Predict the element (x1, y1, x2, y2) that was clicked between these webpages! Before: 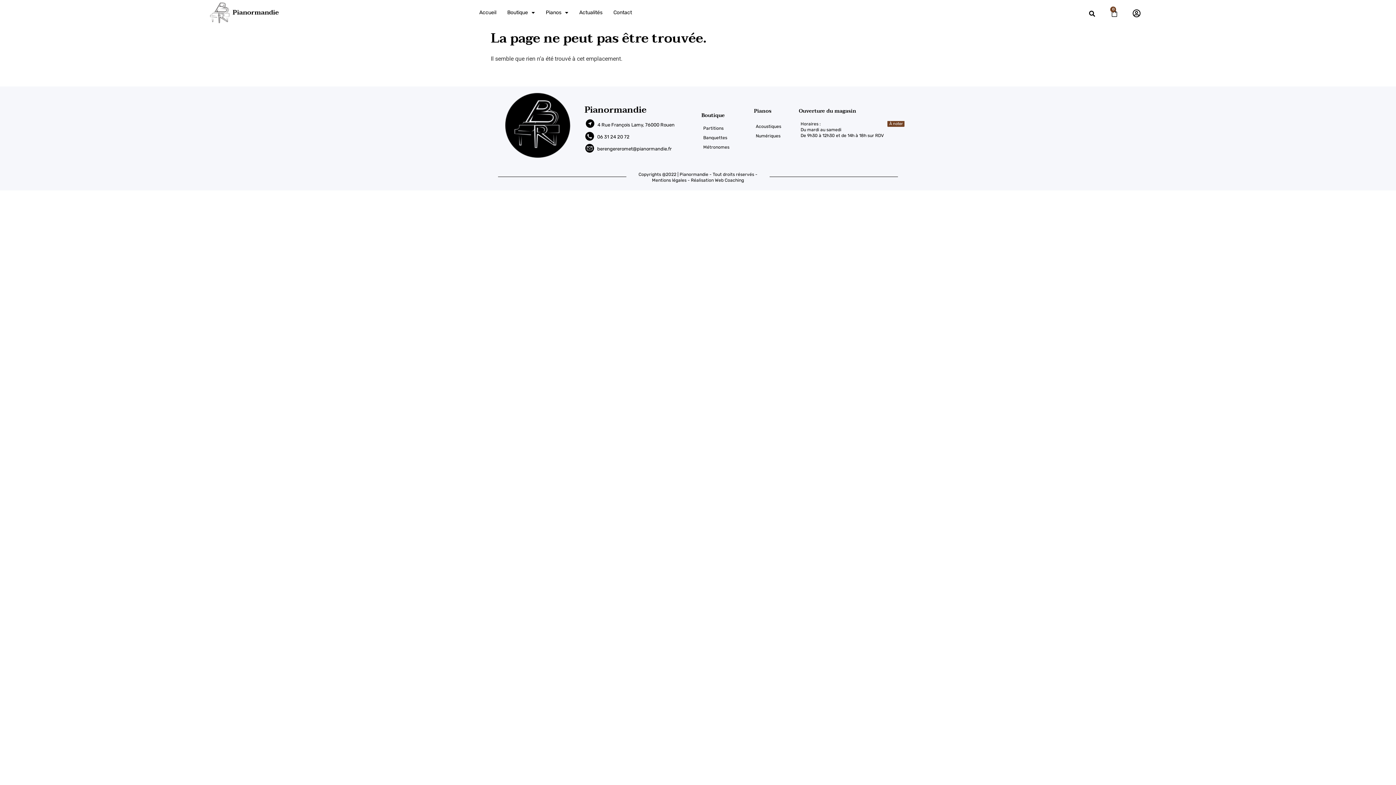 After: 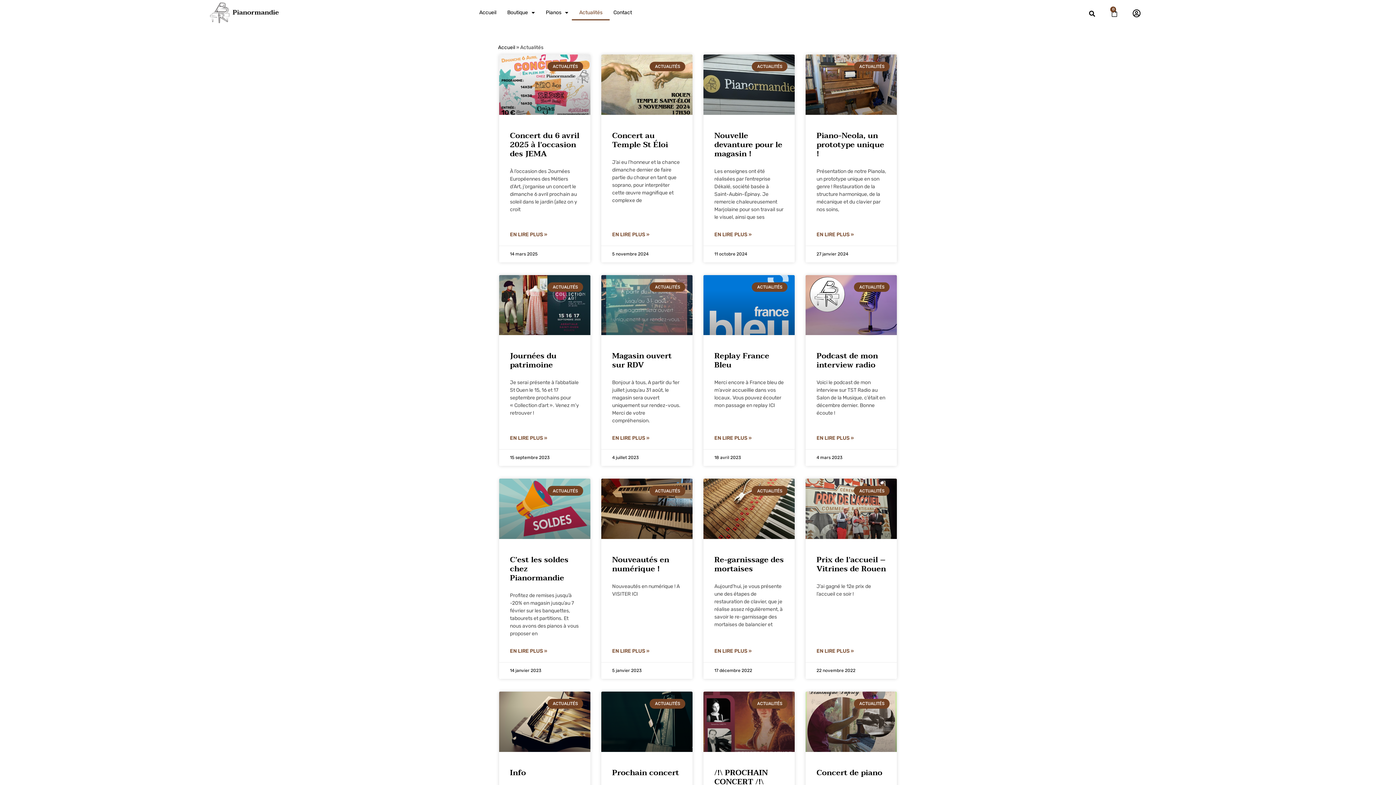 Action: label: Actualités bbox: (572, 5, 609, 20)